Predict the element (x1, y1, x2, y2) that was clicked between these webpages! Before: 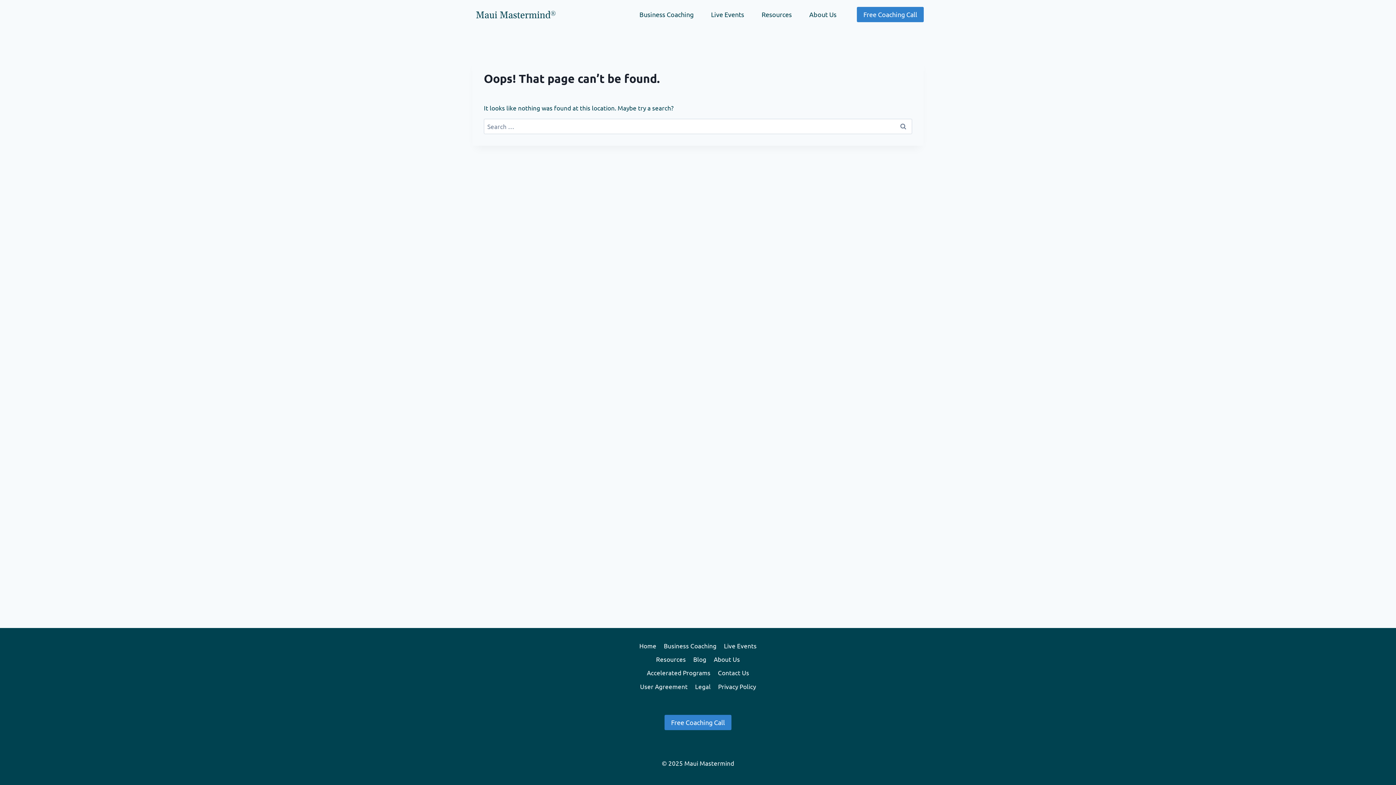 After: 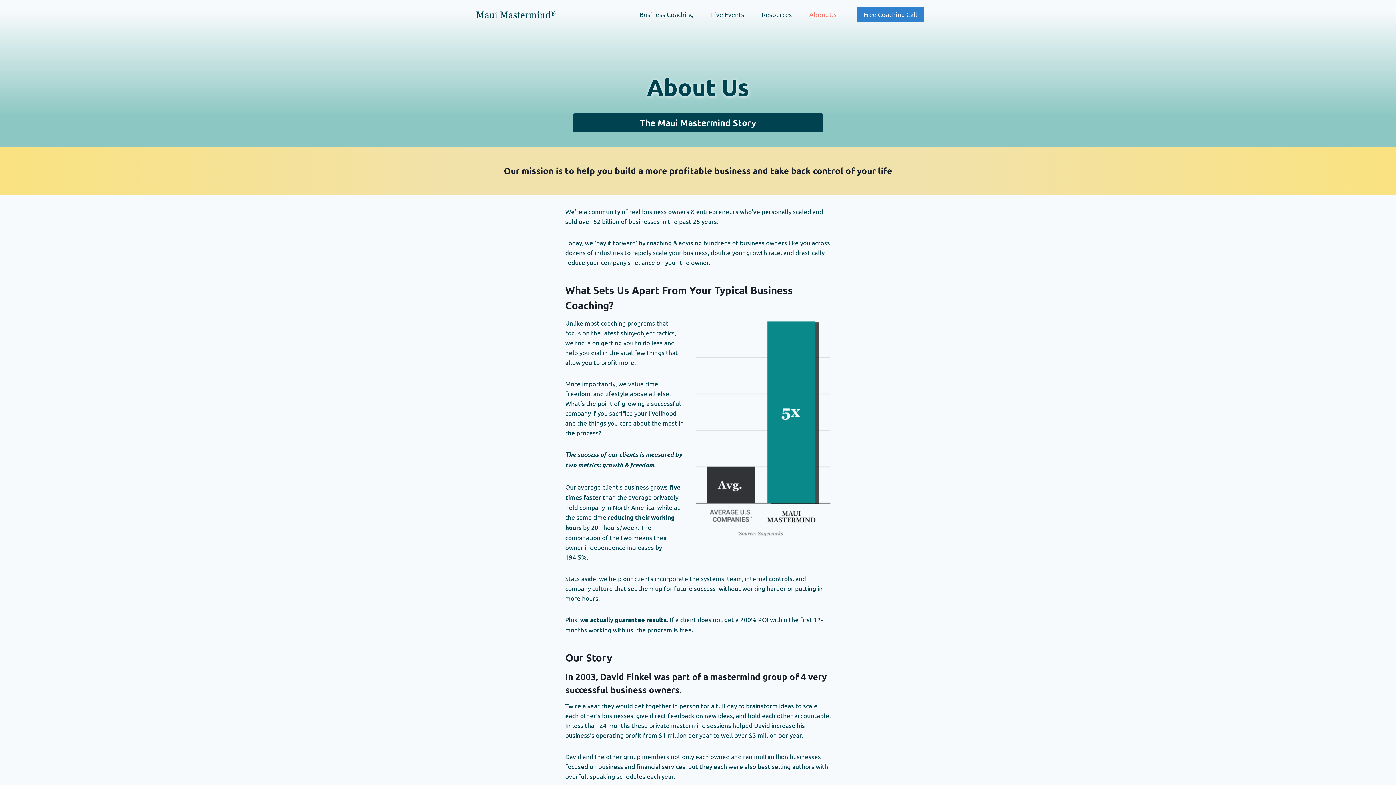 Action: label: About Us bbox: (800, 5, 845, 23)